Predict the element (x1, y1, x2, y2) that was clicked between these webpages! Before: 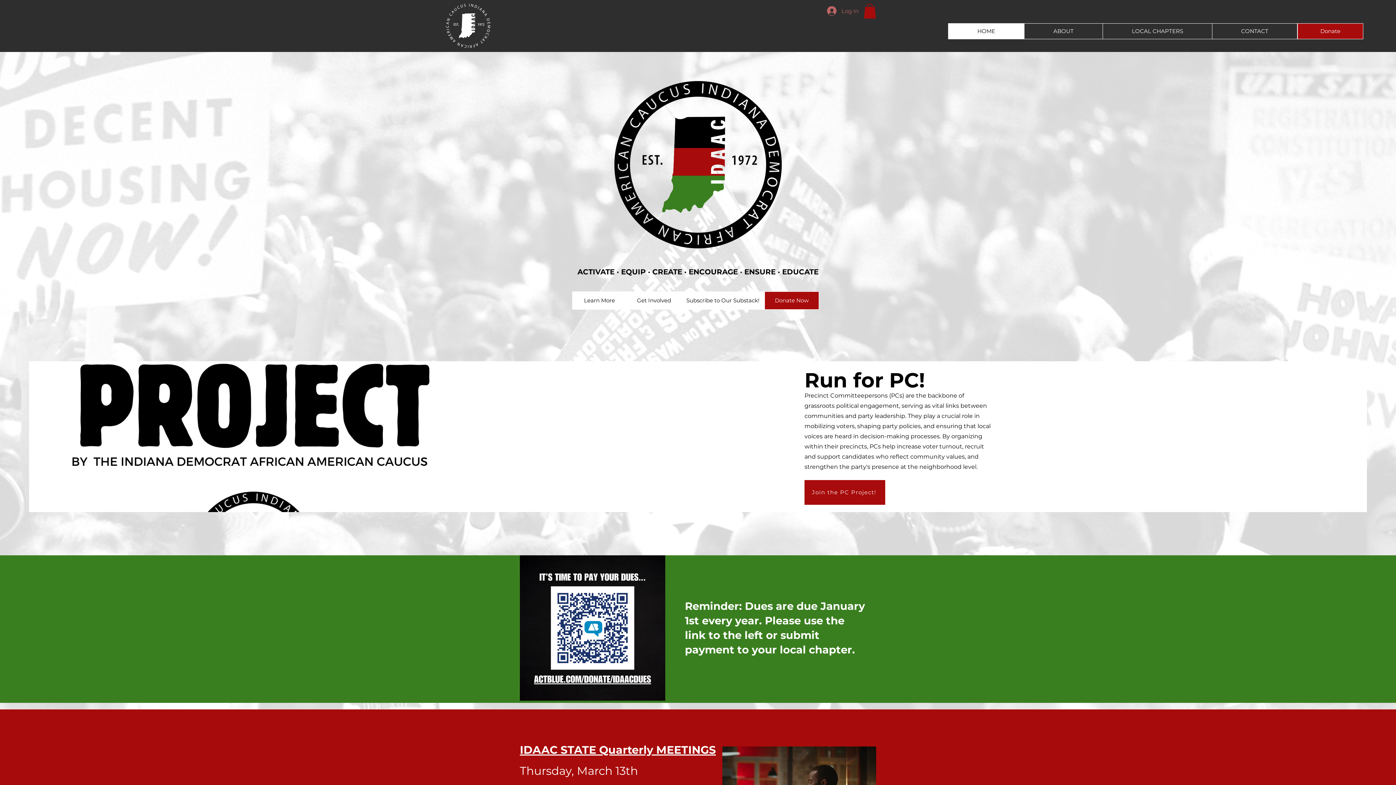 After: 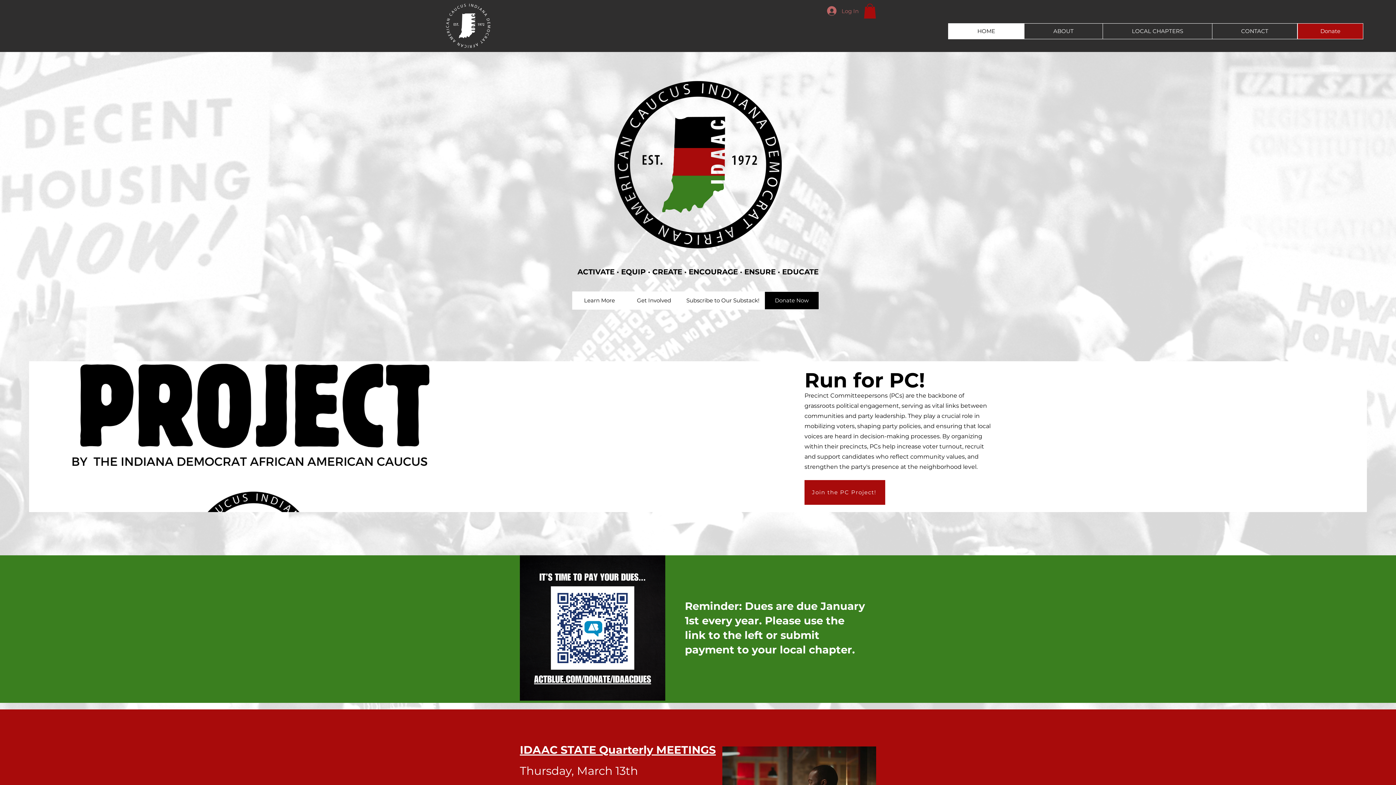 Action: bbox: (764, 291, 819, 309) label: Donate Now